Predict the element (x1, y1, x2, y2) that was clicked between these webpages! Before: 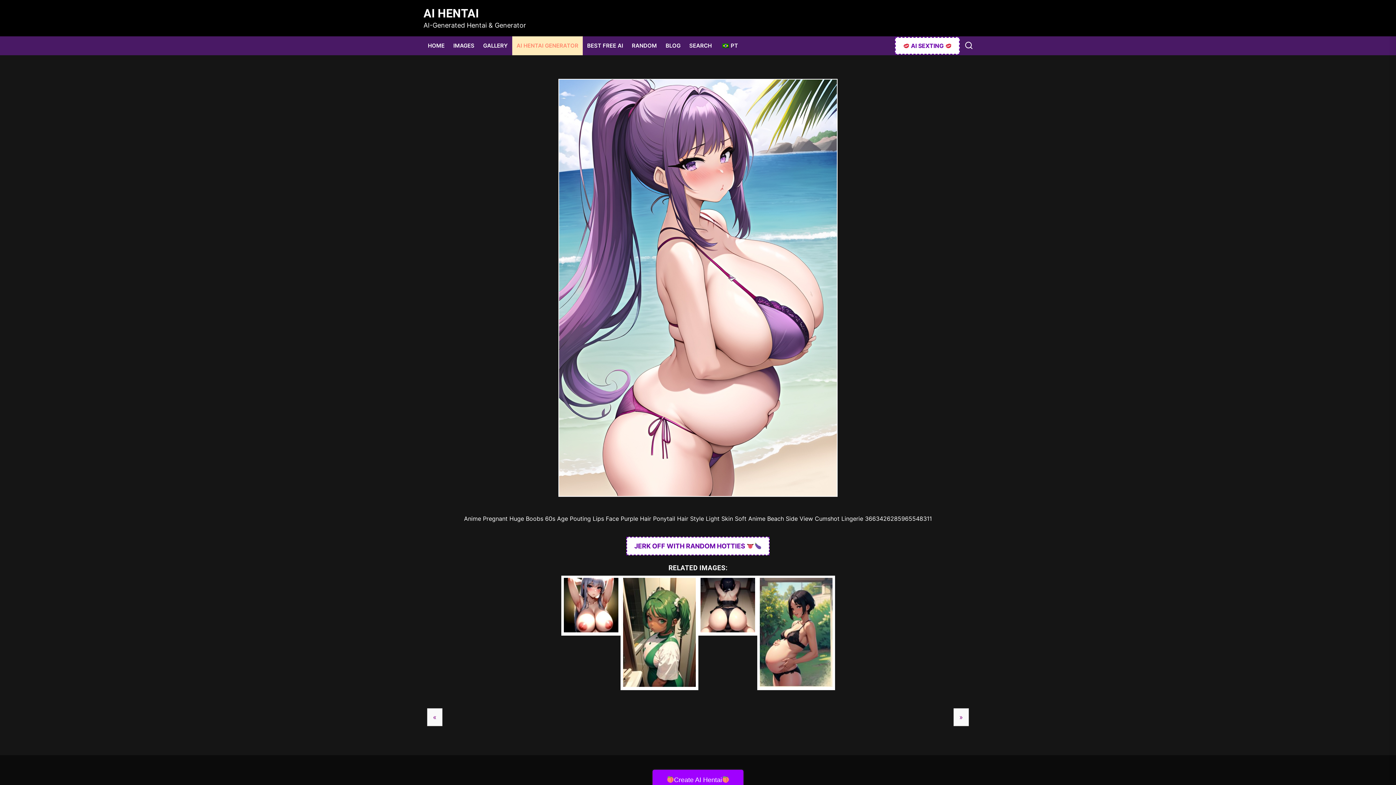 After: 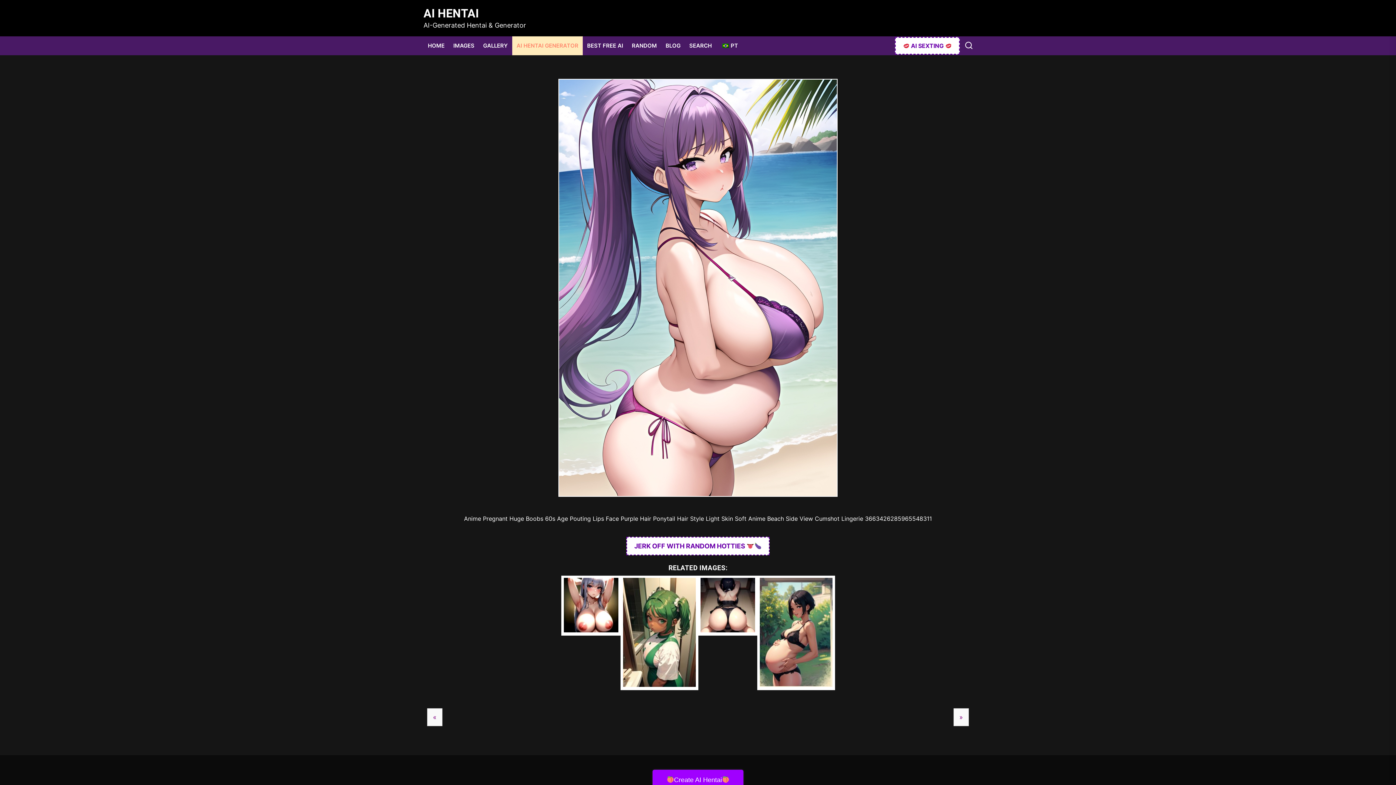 Action: bbox: (895, 37, 960, 54) label:  AI SEXTING 